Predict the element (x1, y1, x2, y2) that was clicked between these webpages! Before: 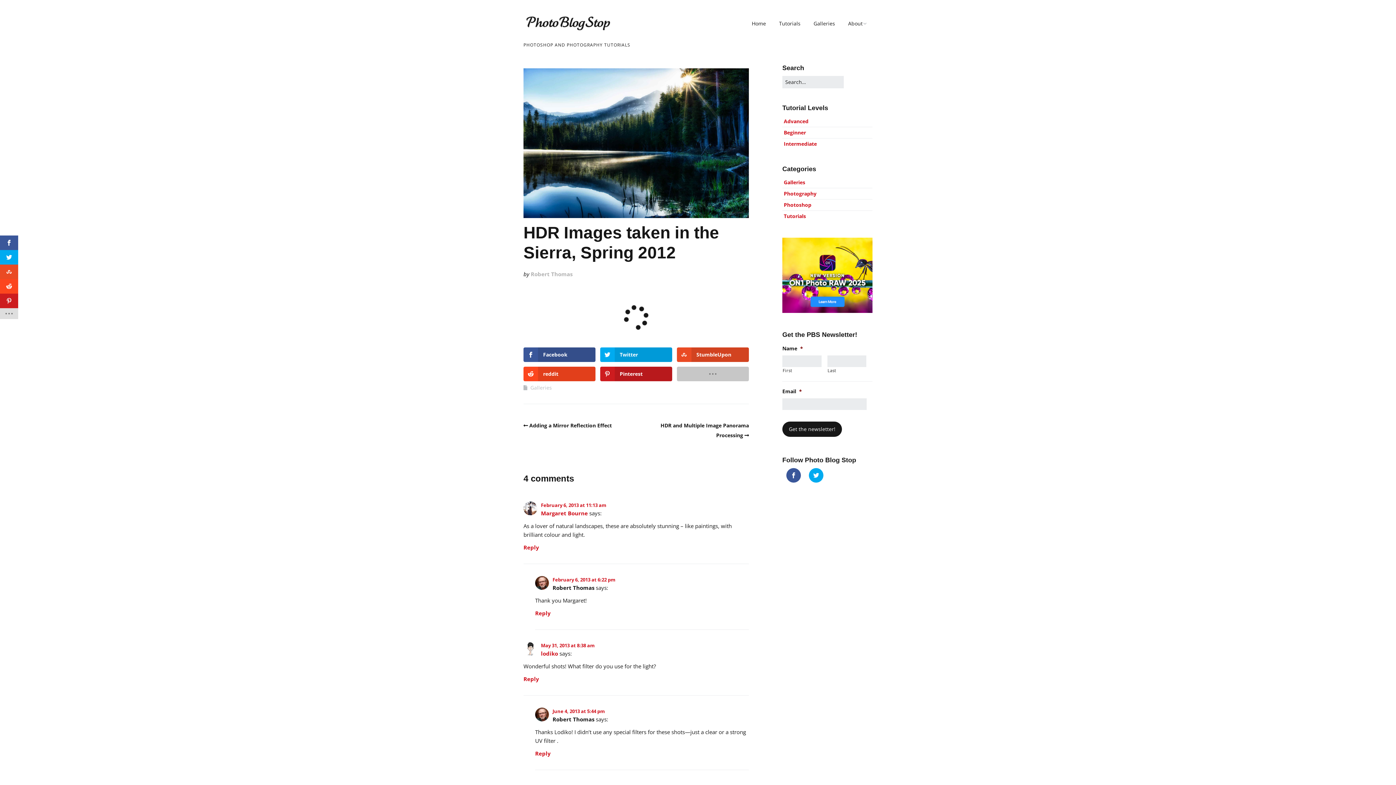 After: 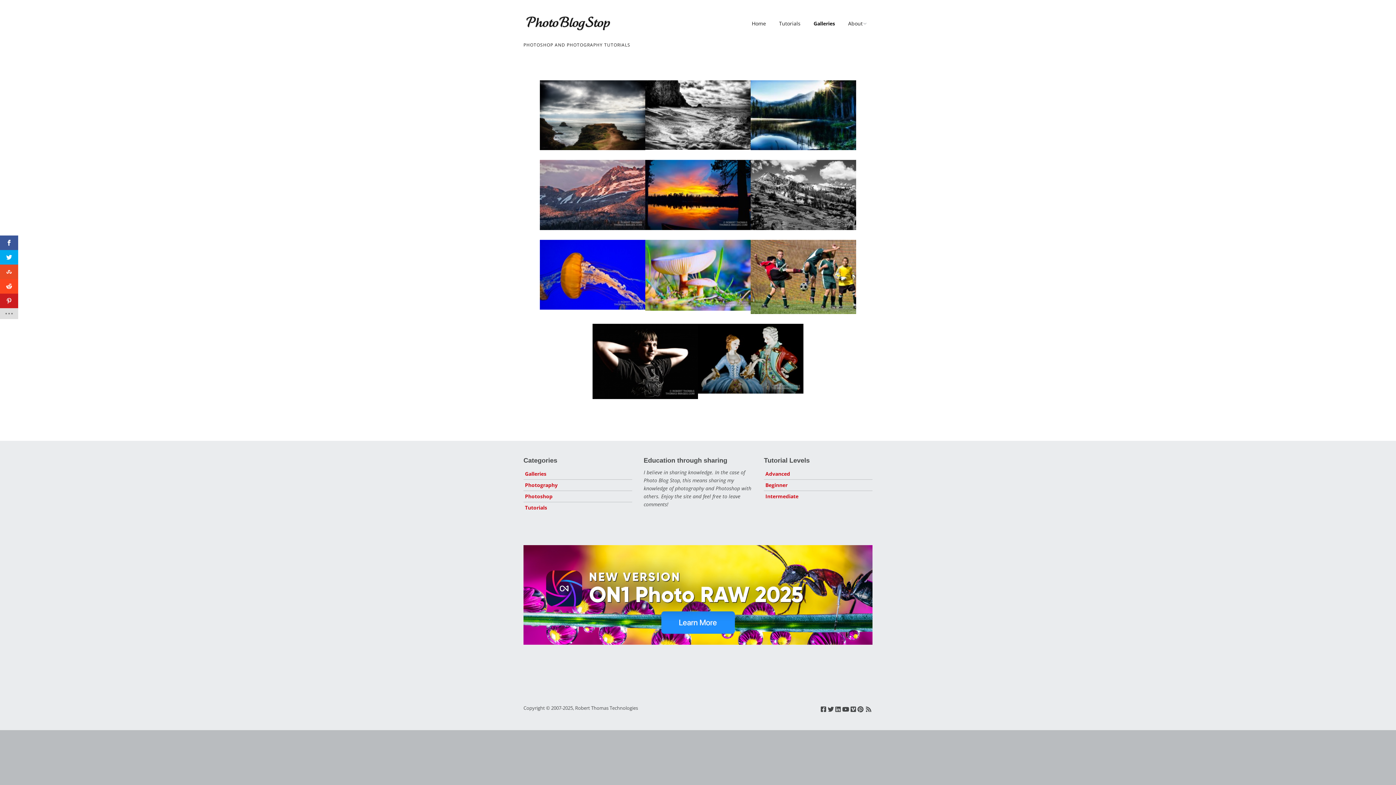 Action: bbox: (808, 16, 841, 30) label: Galleries